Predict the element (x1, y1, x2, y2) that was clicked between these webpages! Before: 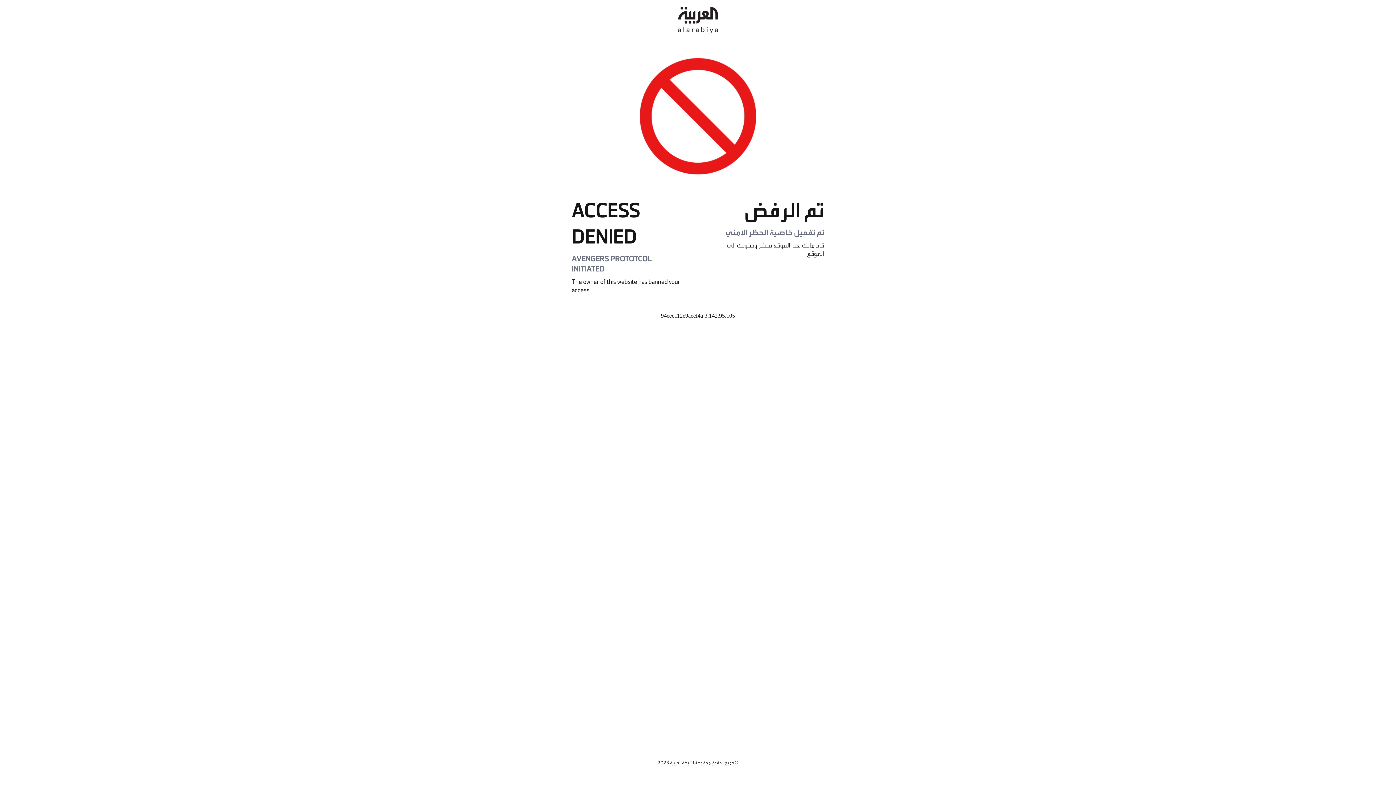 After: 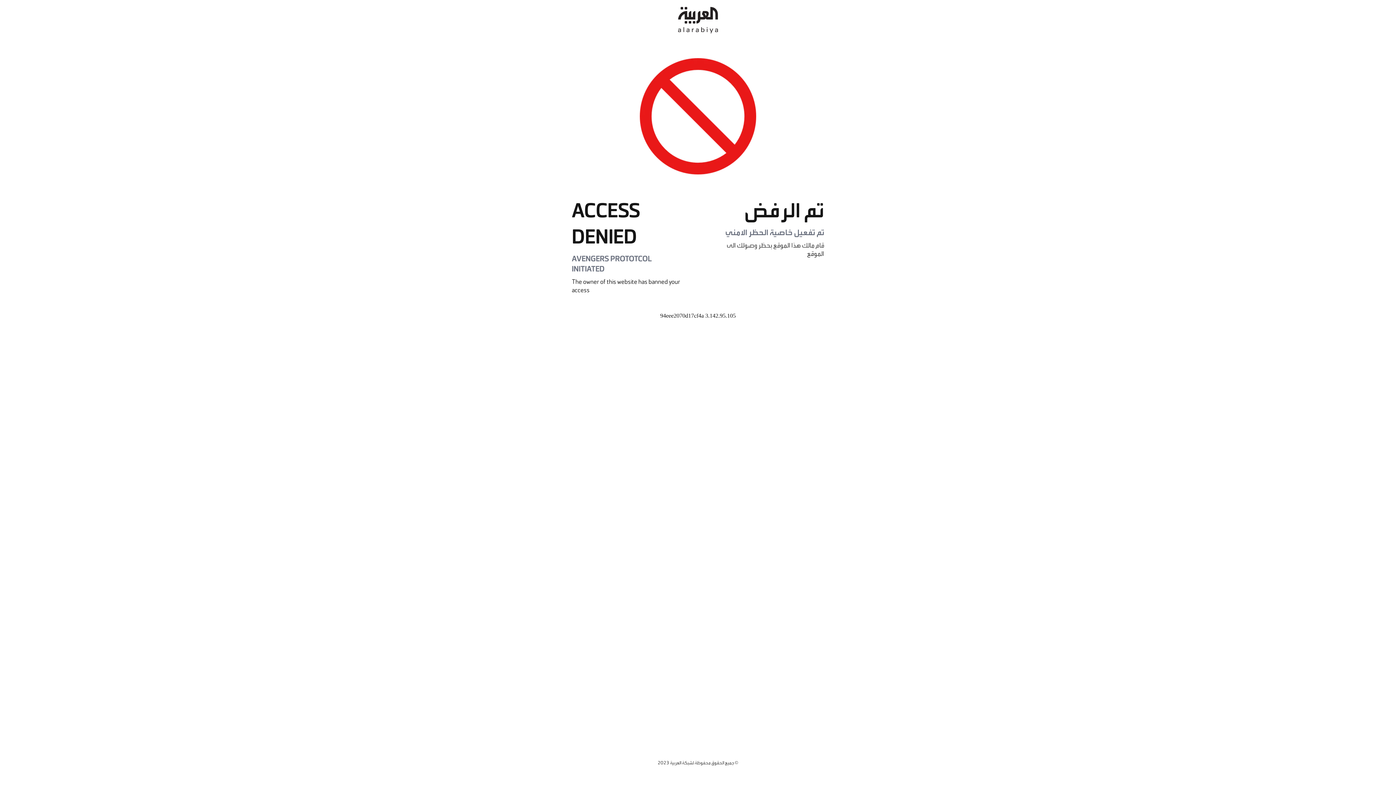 Action: bbox: (678, 0, 718, 40)